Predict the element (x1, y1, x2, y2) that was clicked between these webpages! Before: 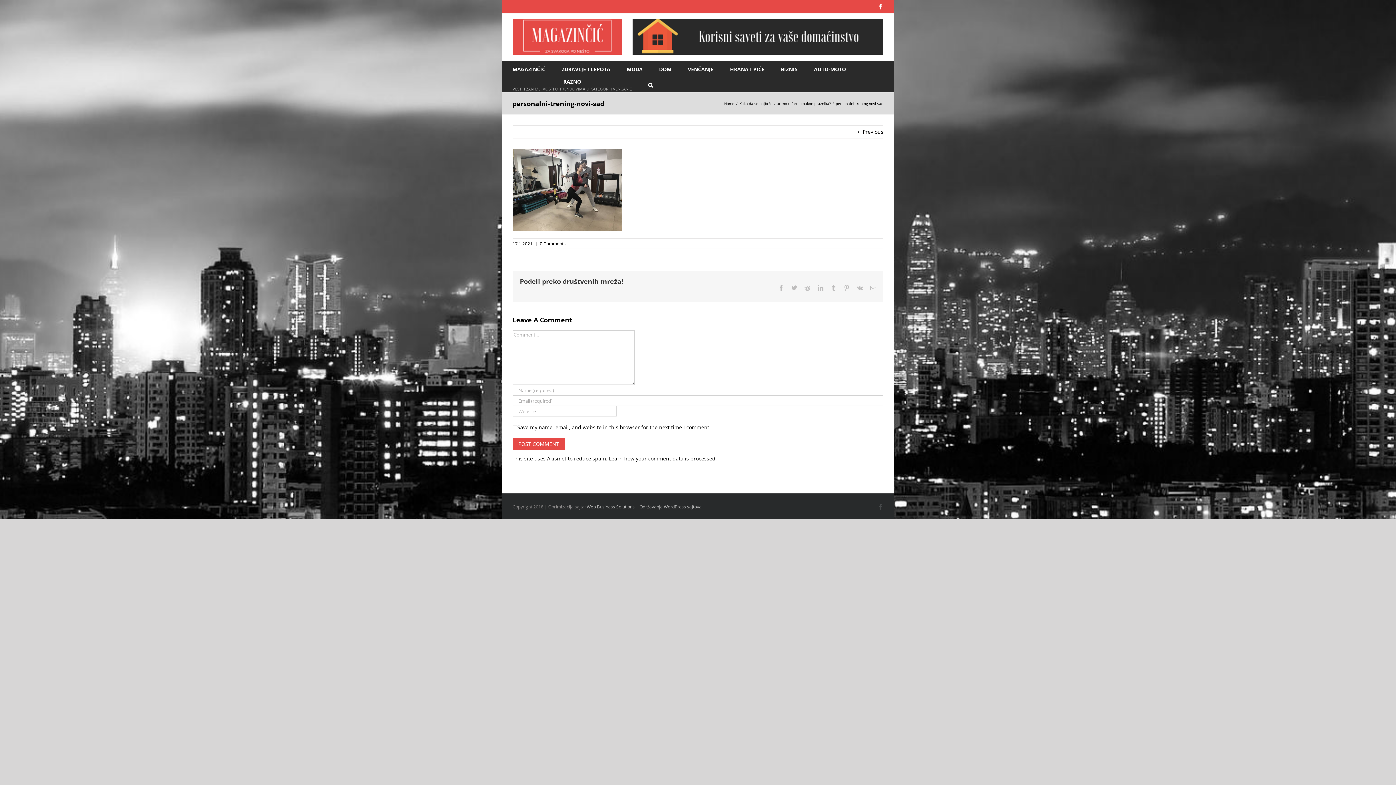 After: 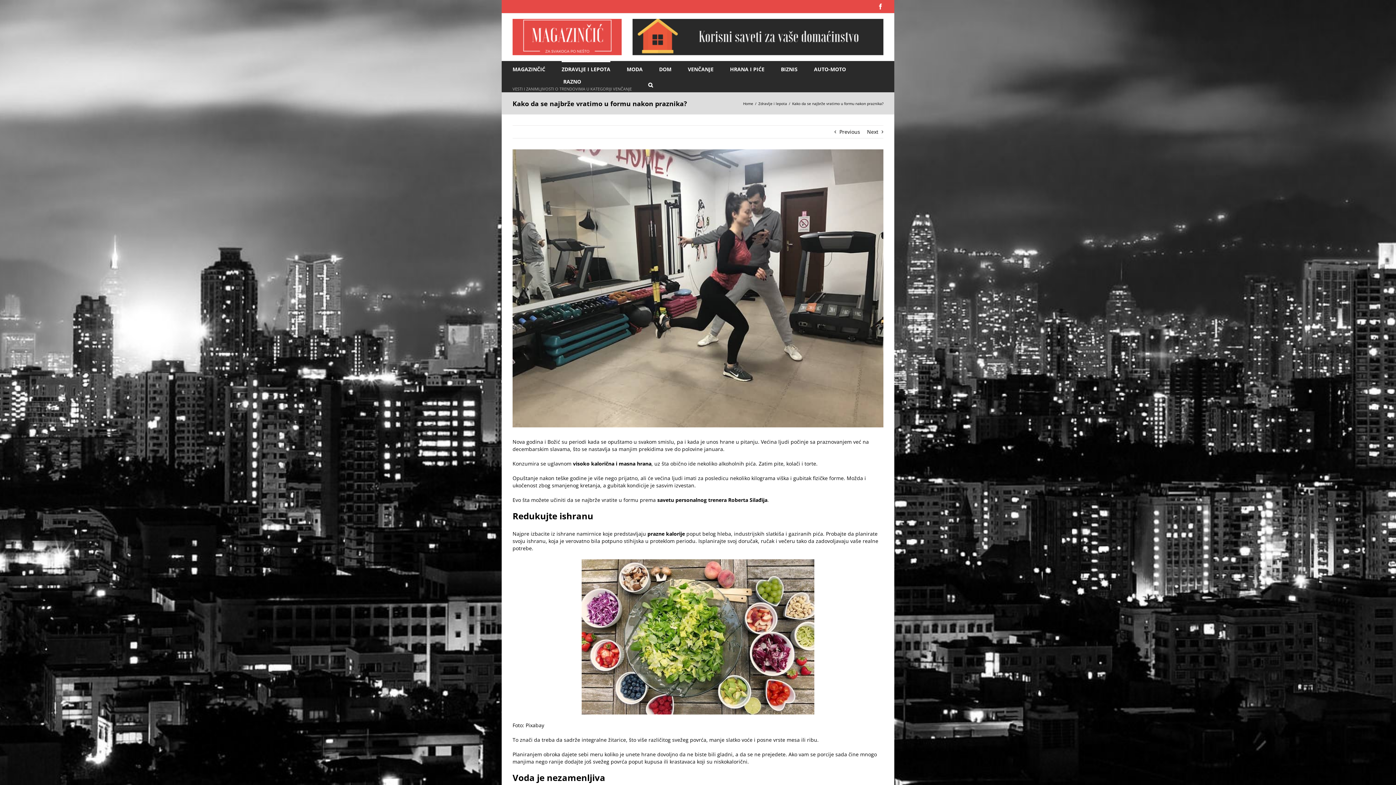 Action: label: Previous bbox: (862, 125, 883, 138)